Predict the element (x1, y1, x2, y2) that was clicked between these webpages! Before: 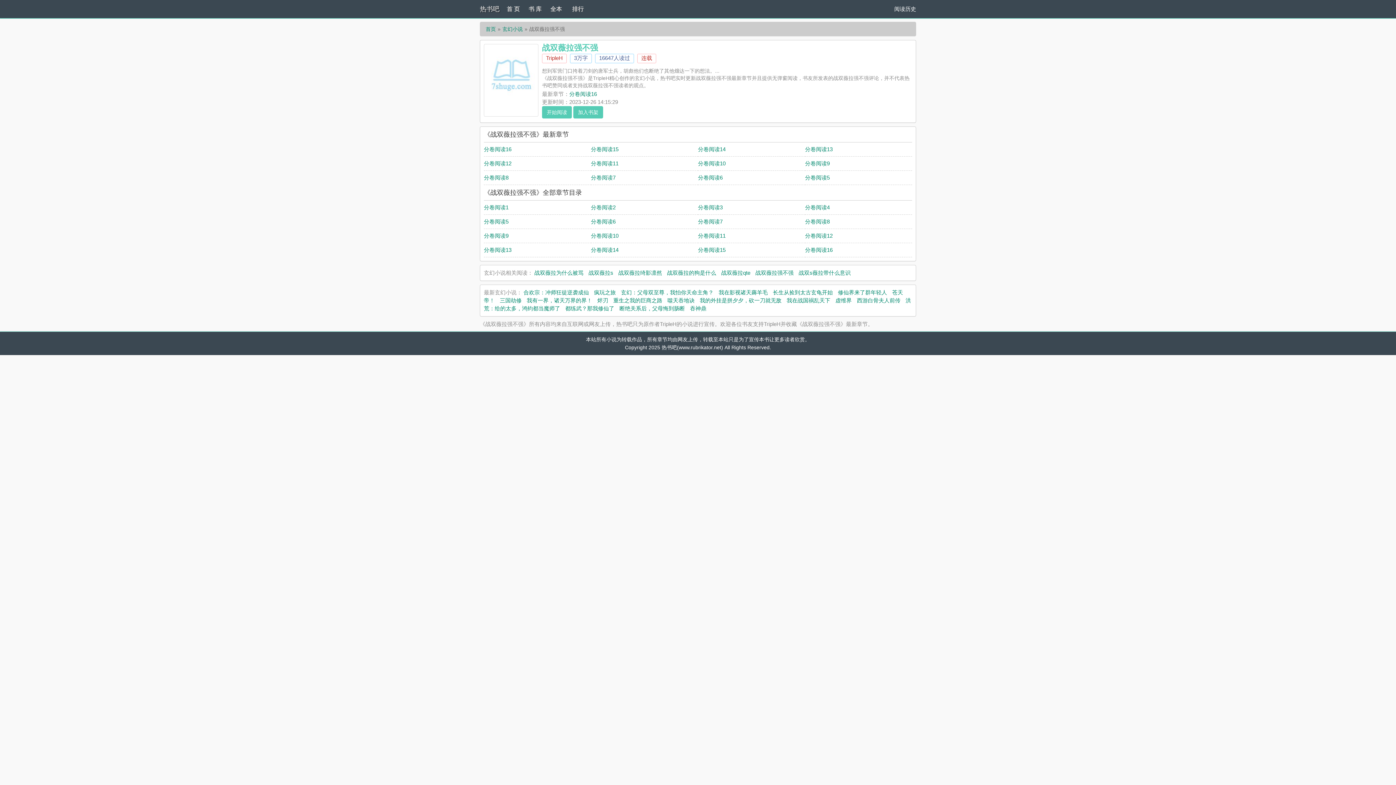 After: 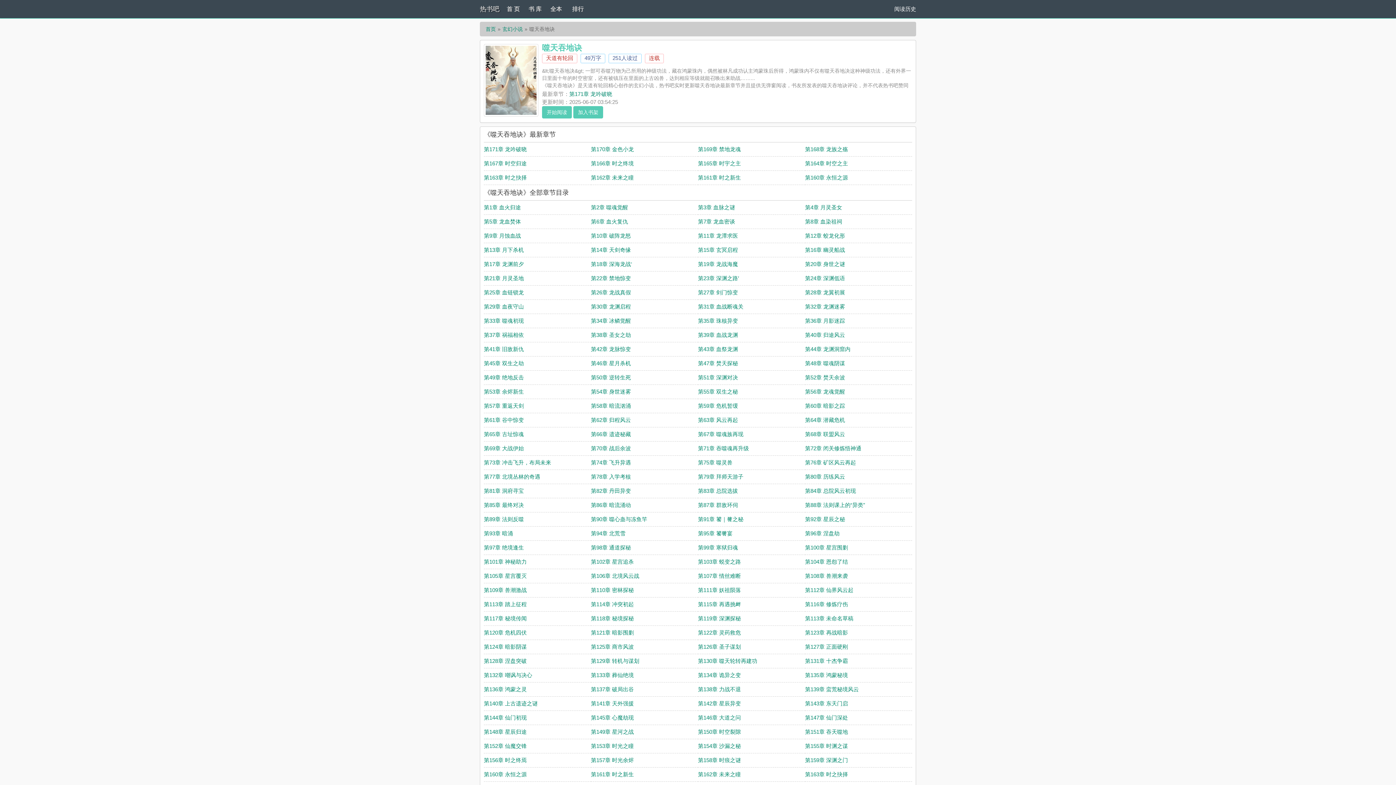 Action: bbox: (667, 297, 694, 303) label: 噬天吞地诀